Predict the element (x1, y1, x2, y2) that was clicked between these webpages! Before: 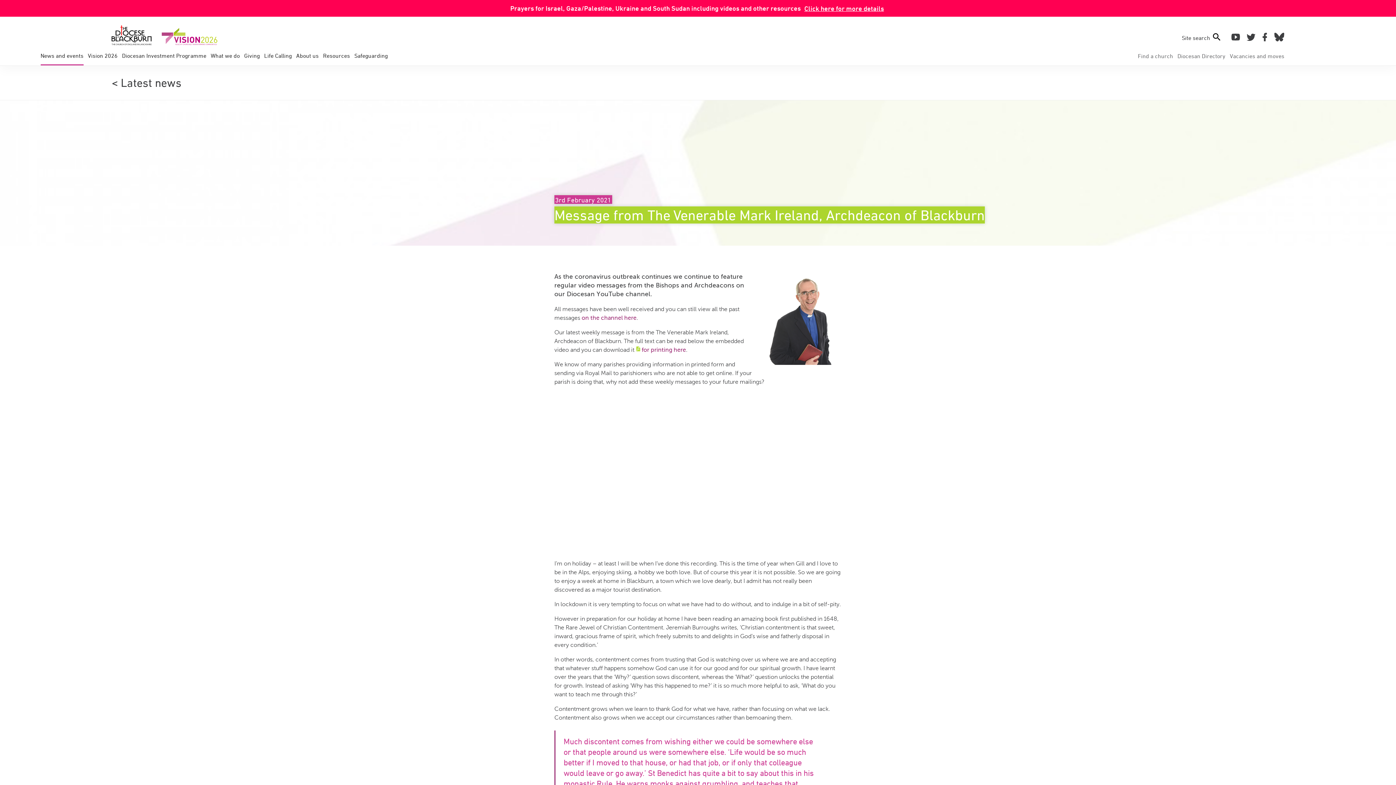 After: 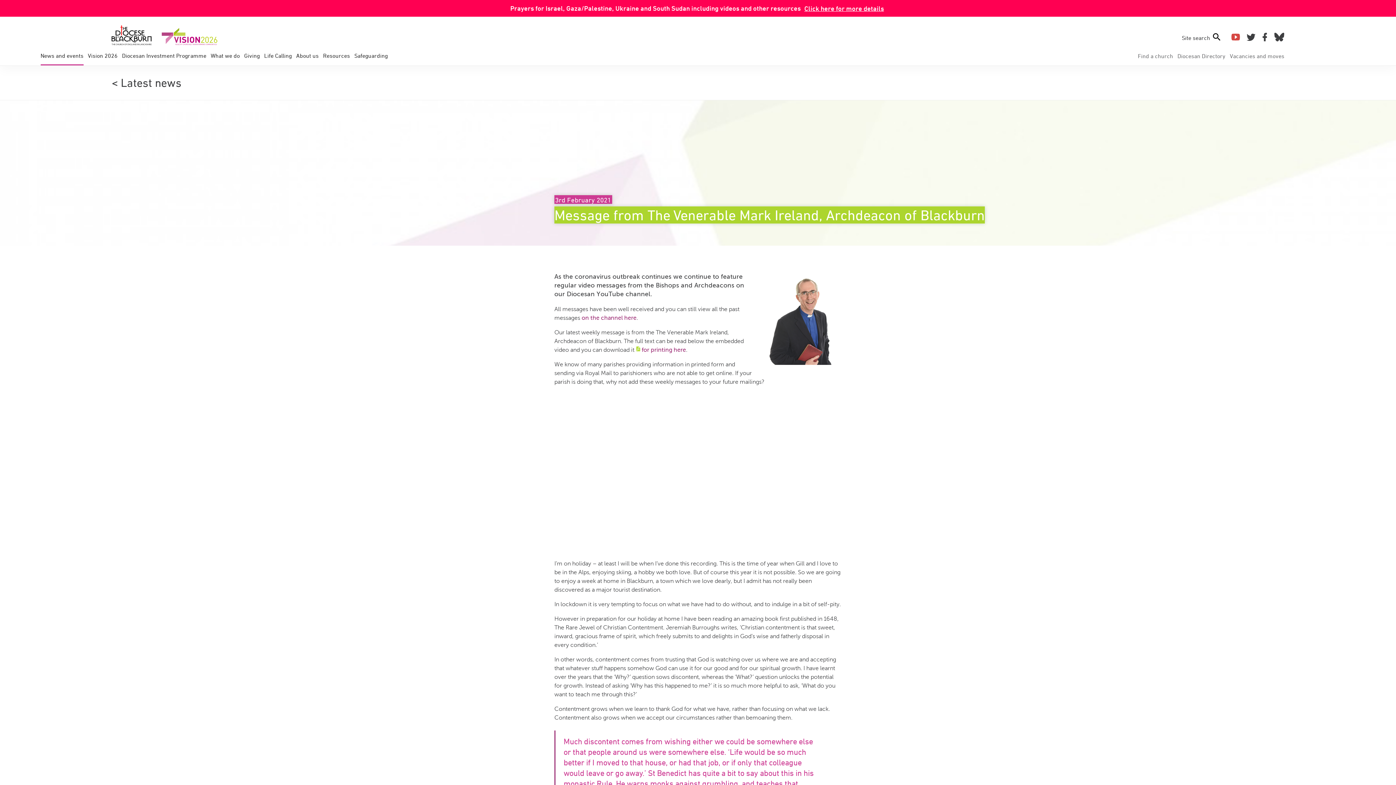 Action: bbox: (1227, 31, 1241, 42)